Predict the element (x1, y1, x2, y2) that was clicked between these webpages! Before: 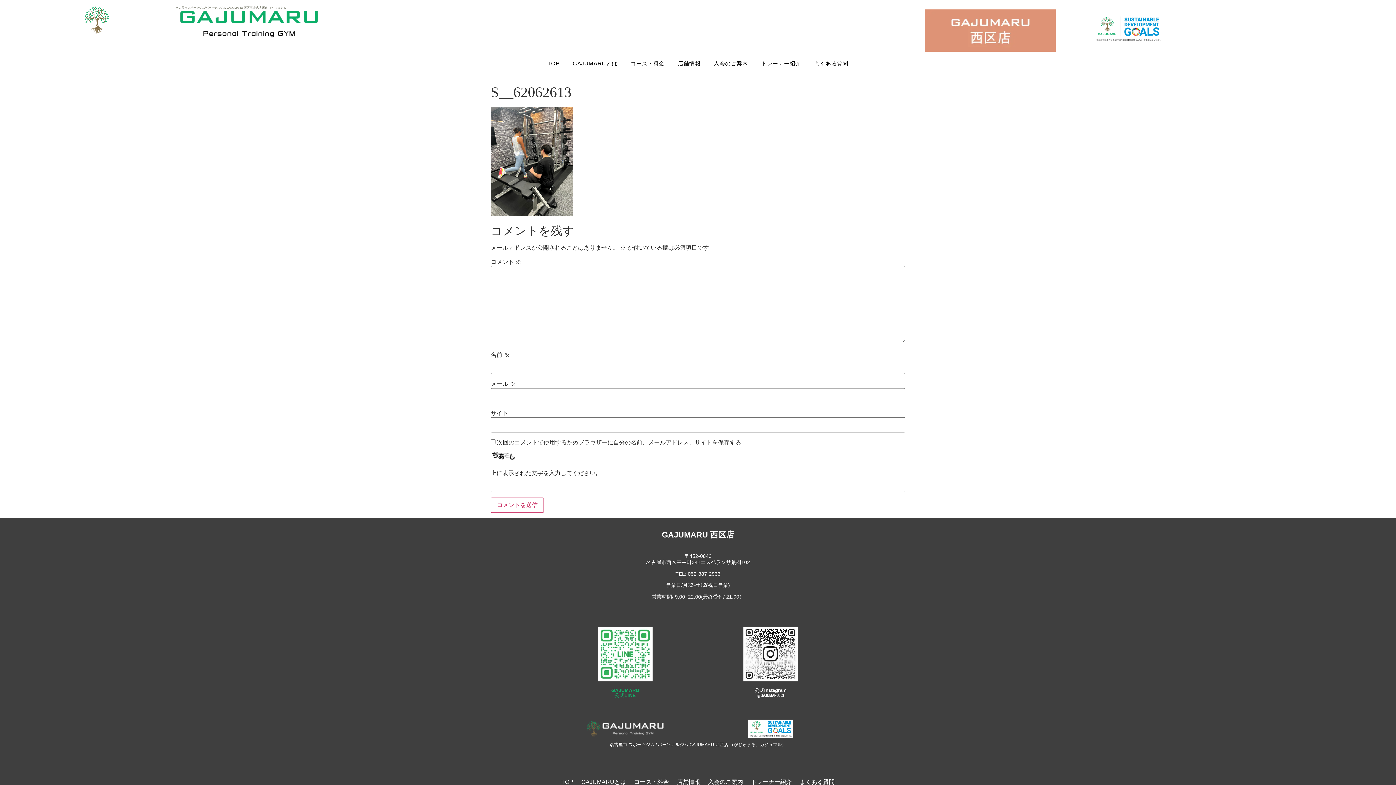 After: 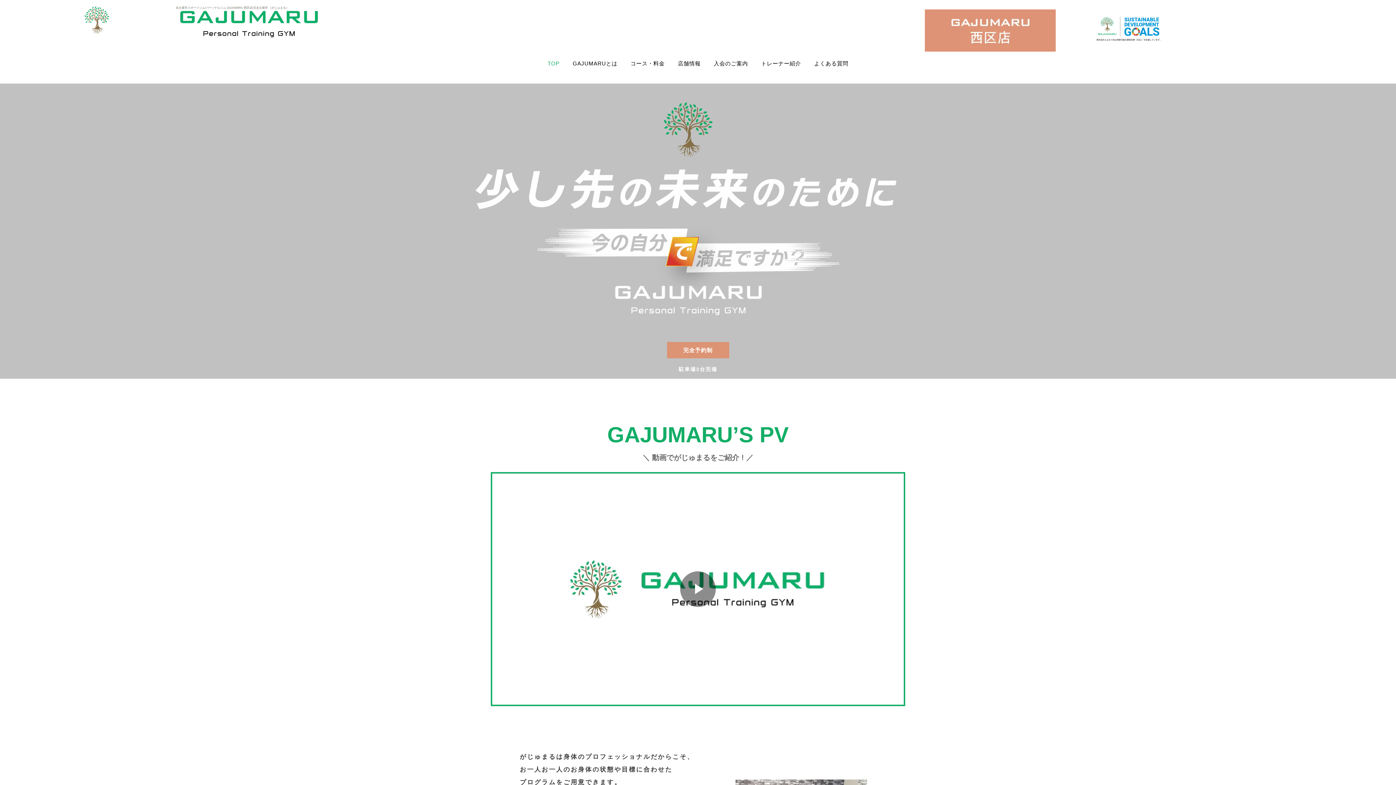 Action: bbox: (543, 55, 563, 72) label: TOP